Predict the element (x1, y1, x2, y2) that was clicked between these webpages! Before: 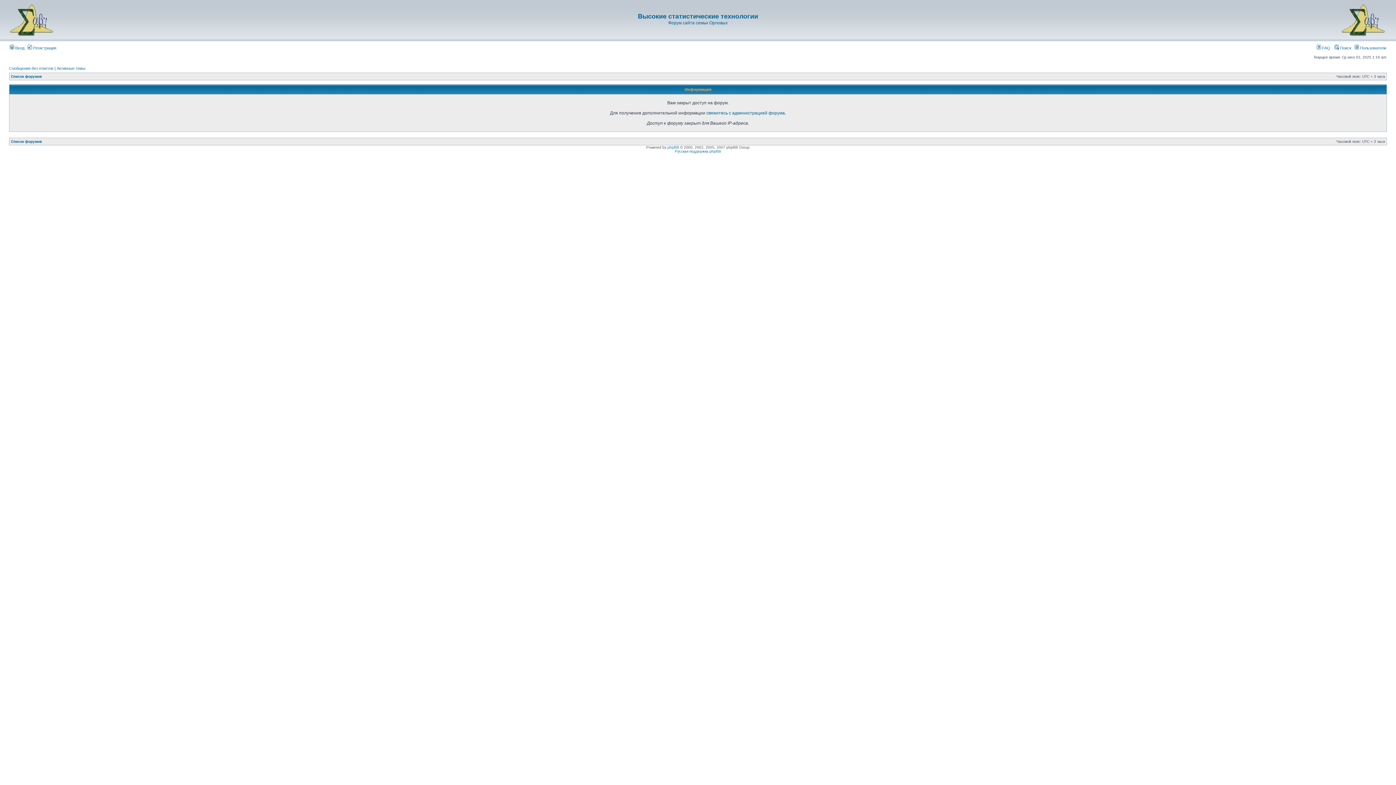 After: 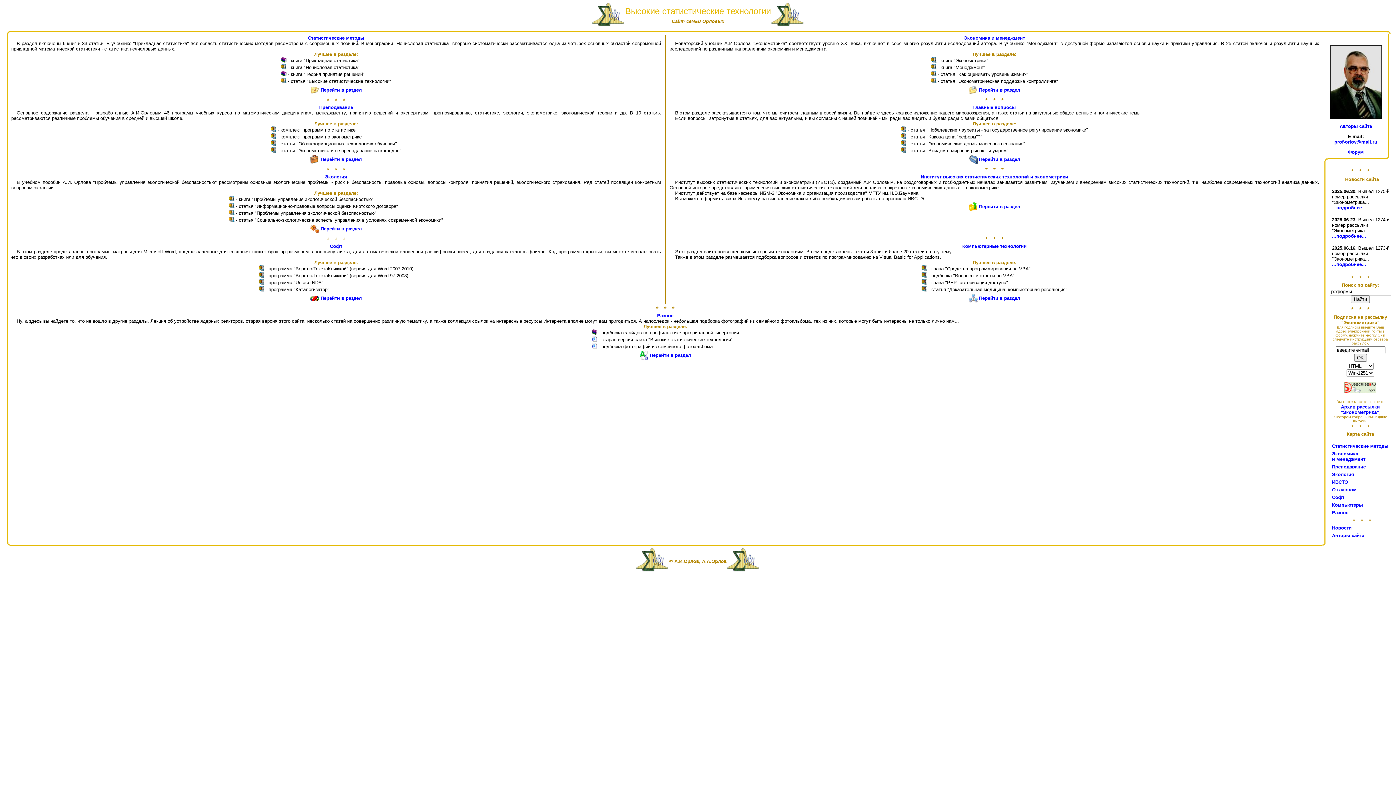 Action: bbox: (668, 20, 728, 25) label: Форум сайта семьи Орловых